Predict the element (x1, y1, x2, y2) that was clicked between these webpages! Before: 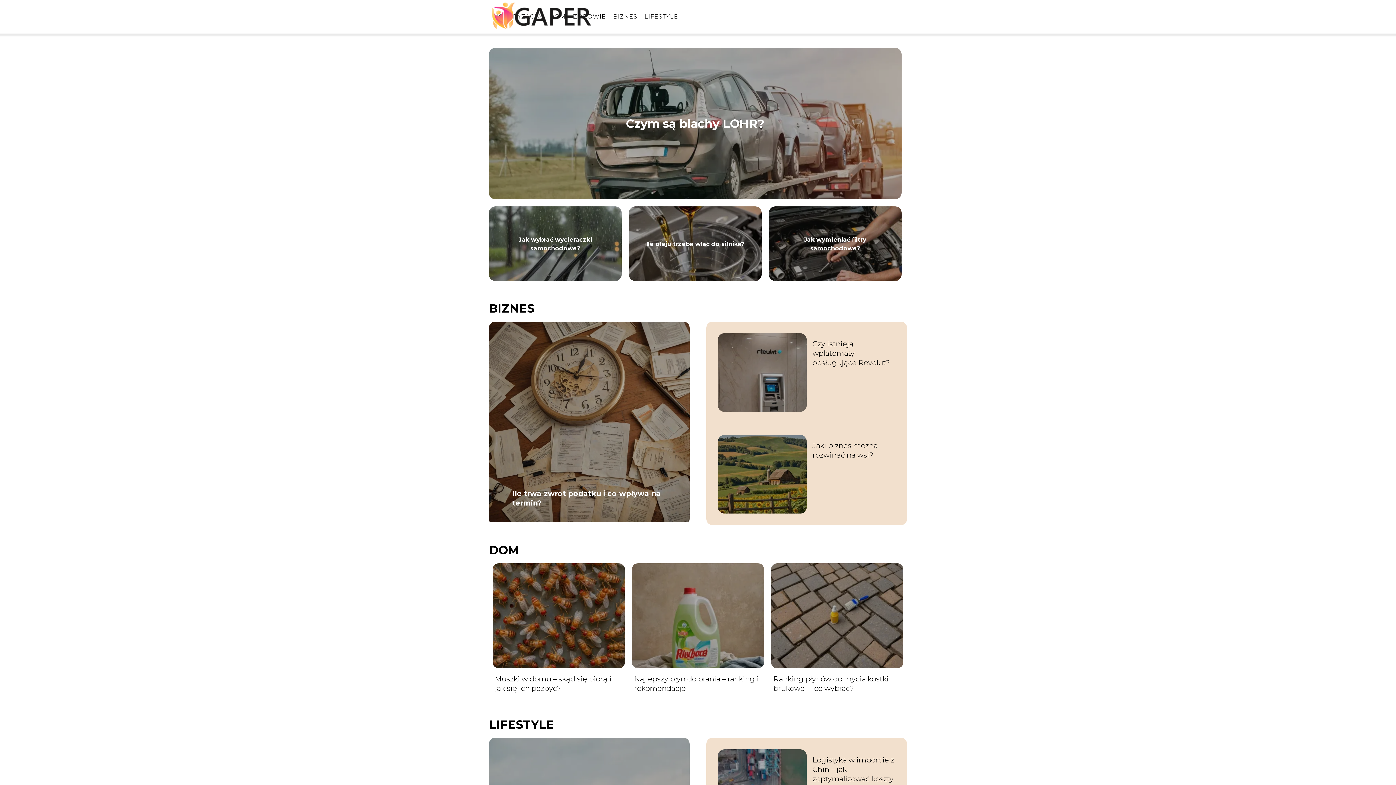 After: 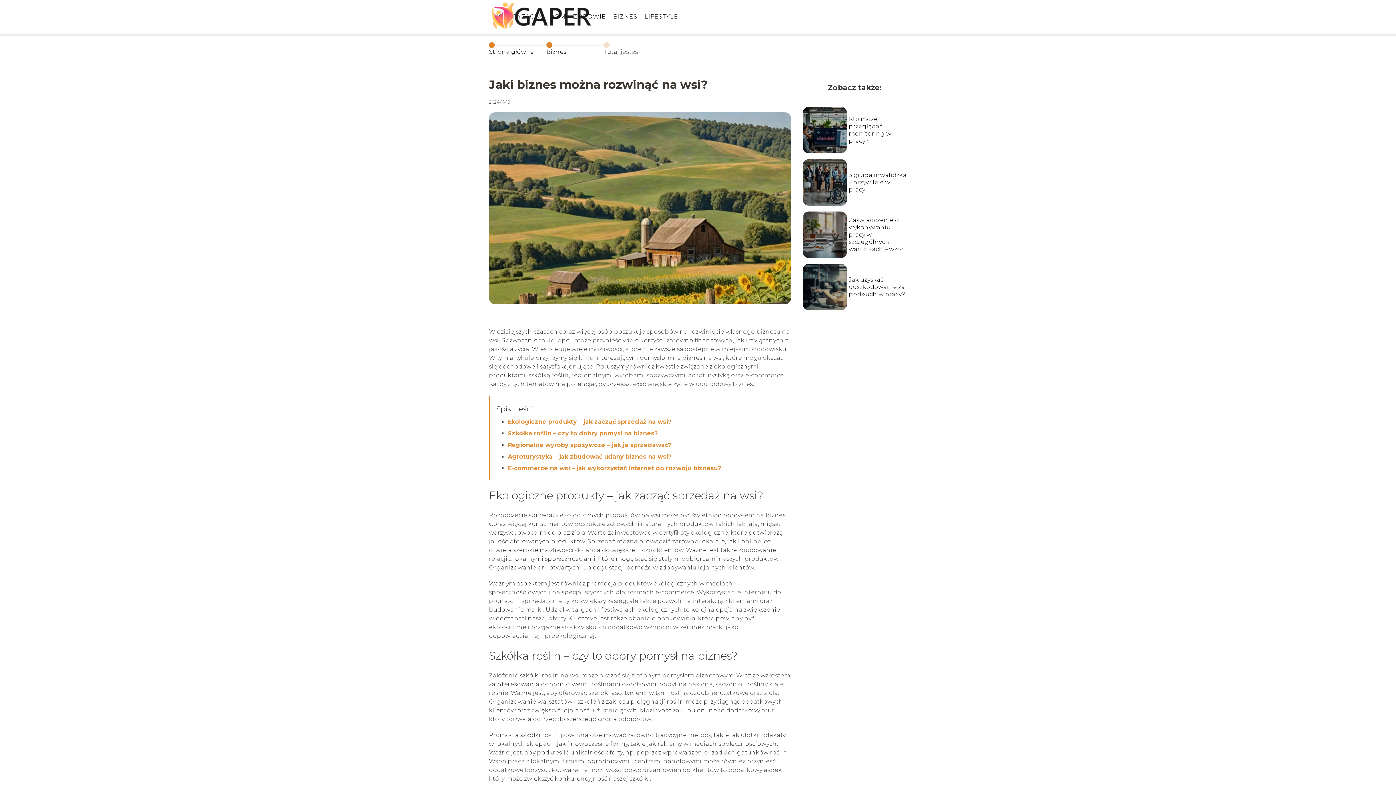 Action: label: Jaki biznes można rozwinąć na wsi? bbox: (812, 435, 895, 459)